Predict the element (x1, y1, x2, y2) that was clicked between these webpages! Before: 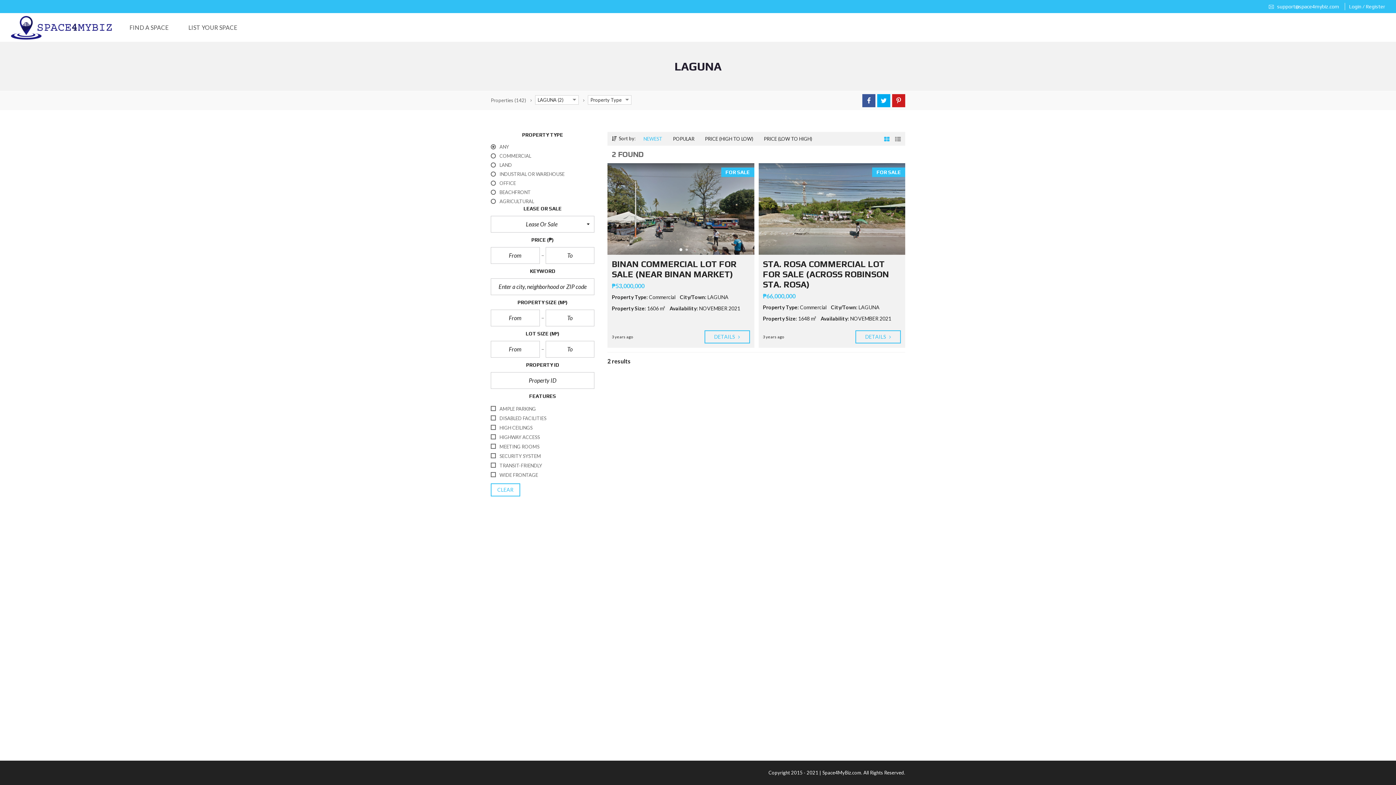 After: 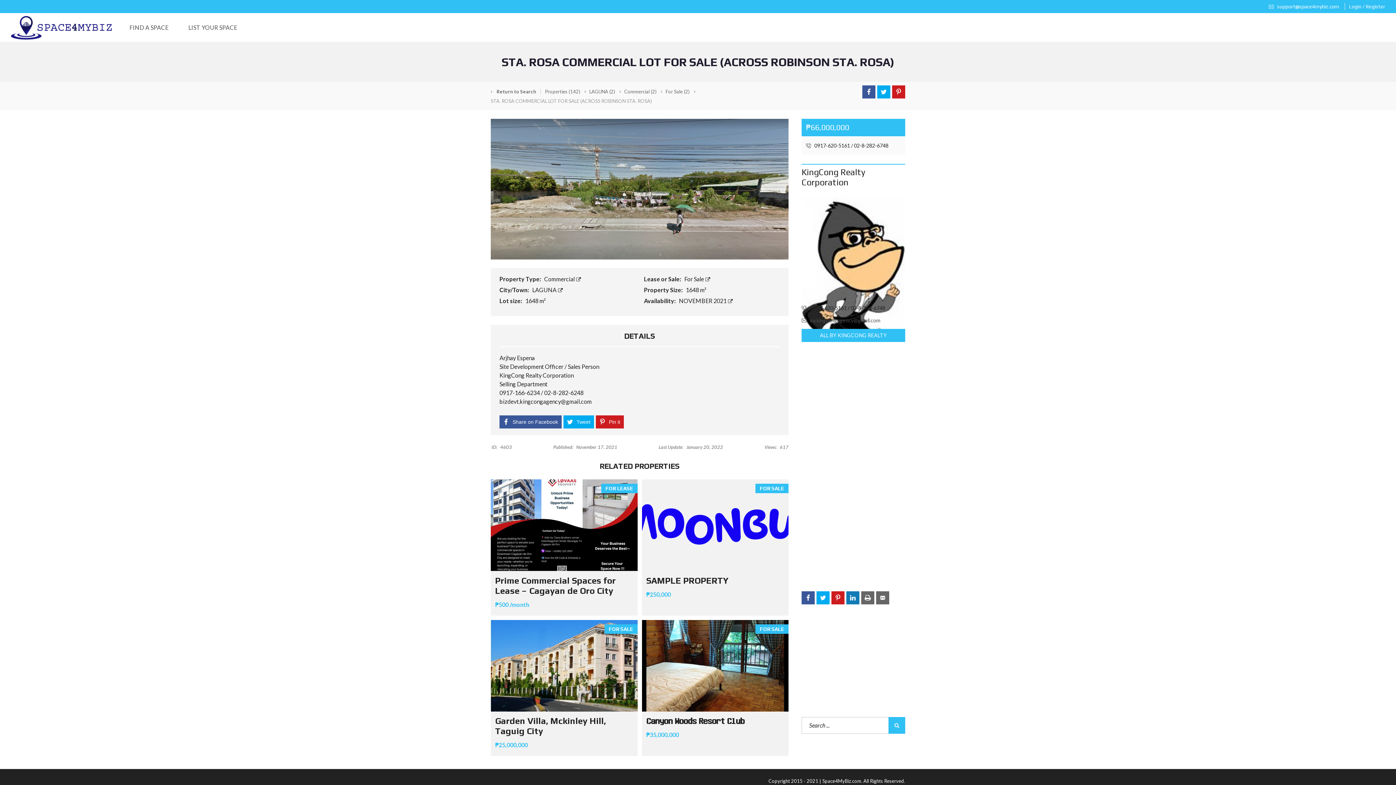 Action: bbox: (855, 330, 901, 343) label: DETAILS 